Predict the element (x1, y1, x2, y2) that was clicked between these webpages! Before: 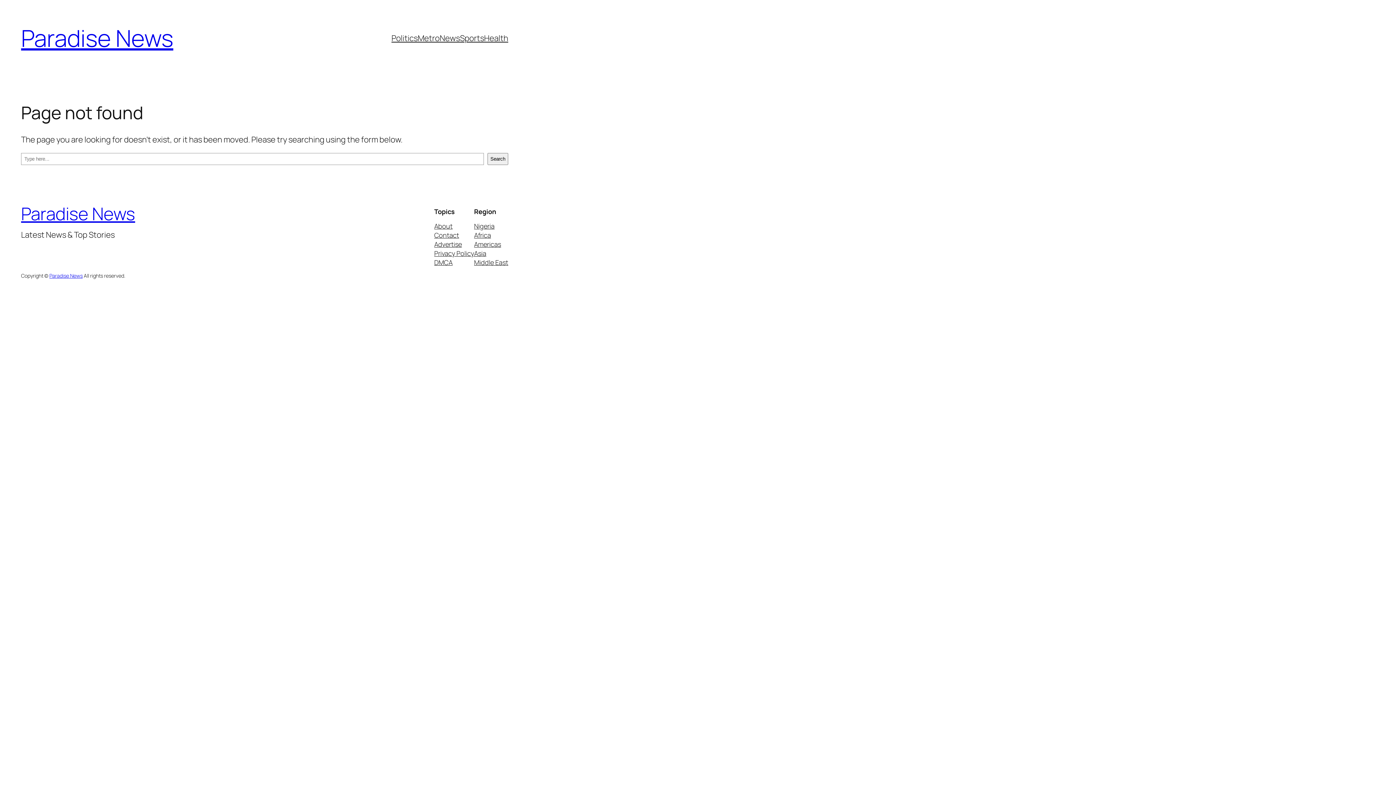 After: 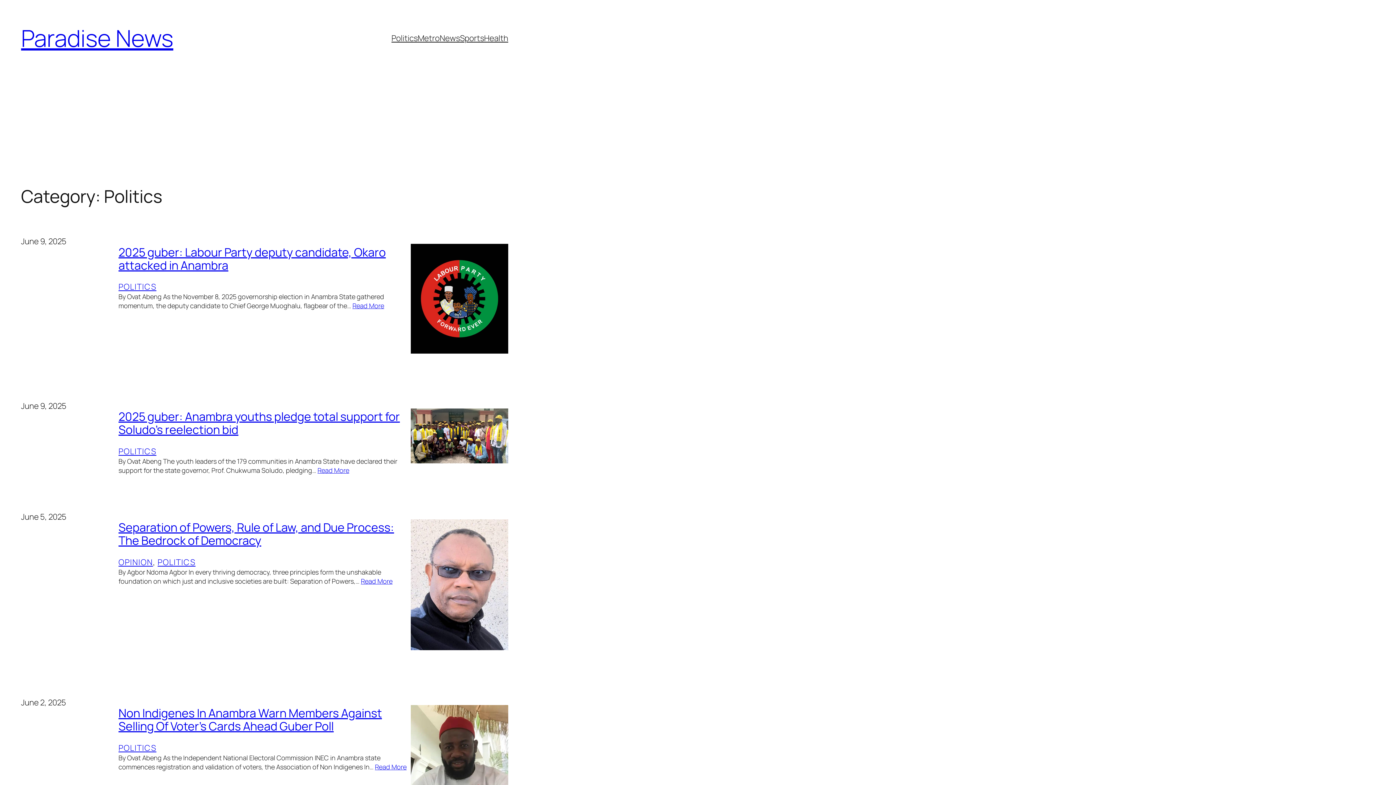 Action: bbox: (391, 32, 417, 43) label: Politics